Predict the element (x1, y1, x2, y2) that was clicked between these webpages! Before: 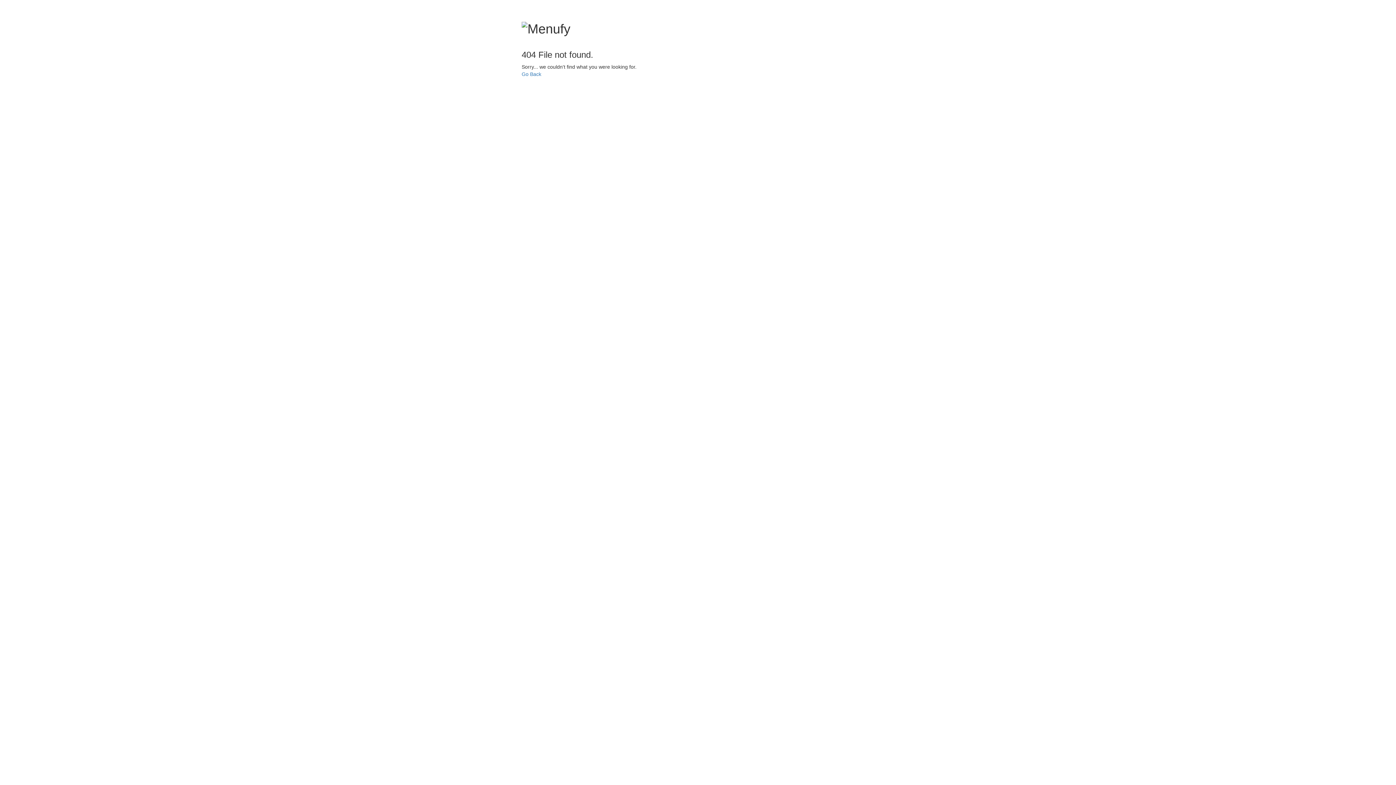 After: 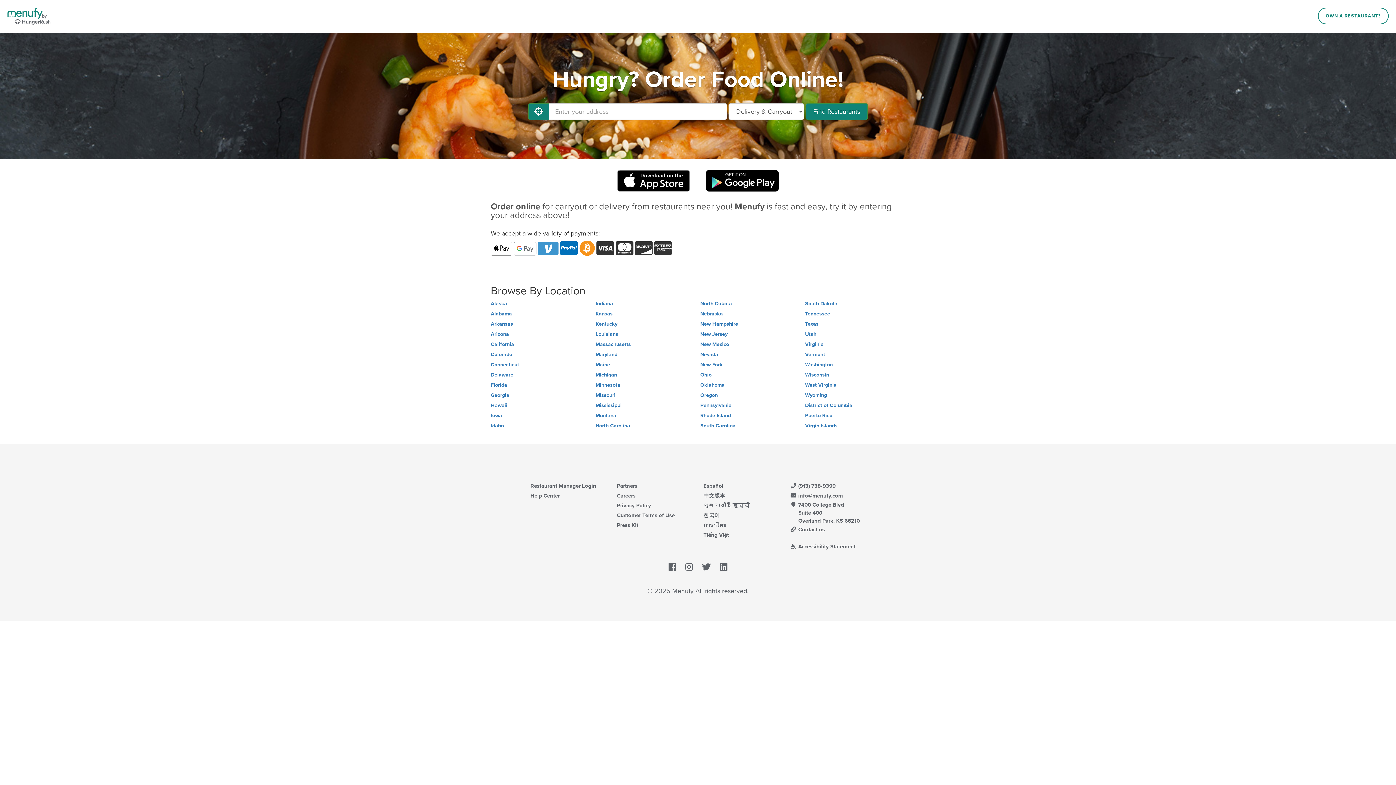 Action: label: Go Back bbox: (521, 71, 541, 77)